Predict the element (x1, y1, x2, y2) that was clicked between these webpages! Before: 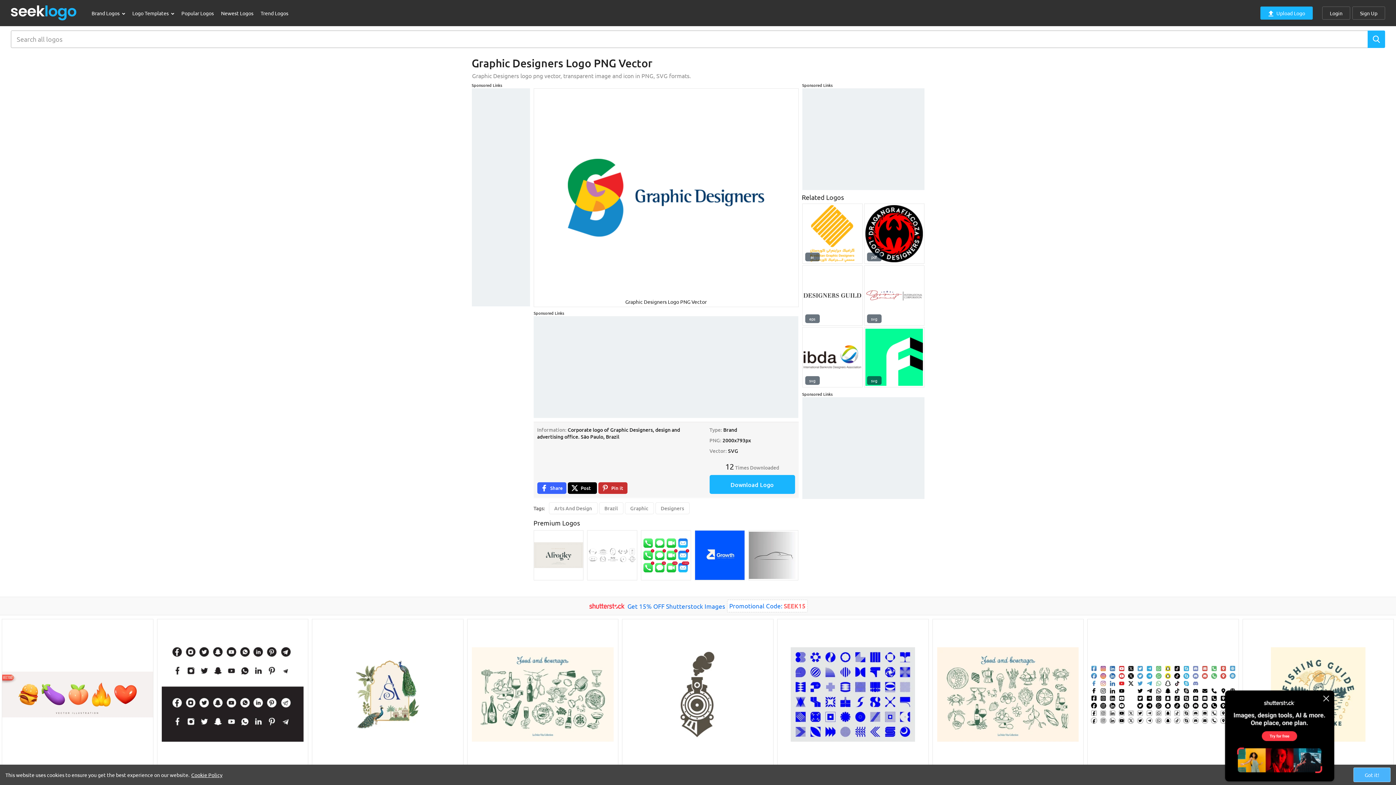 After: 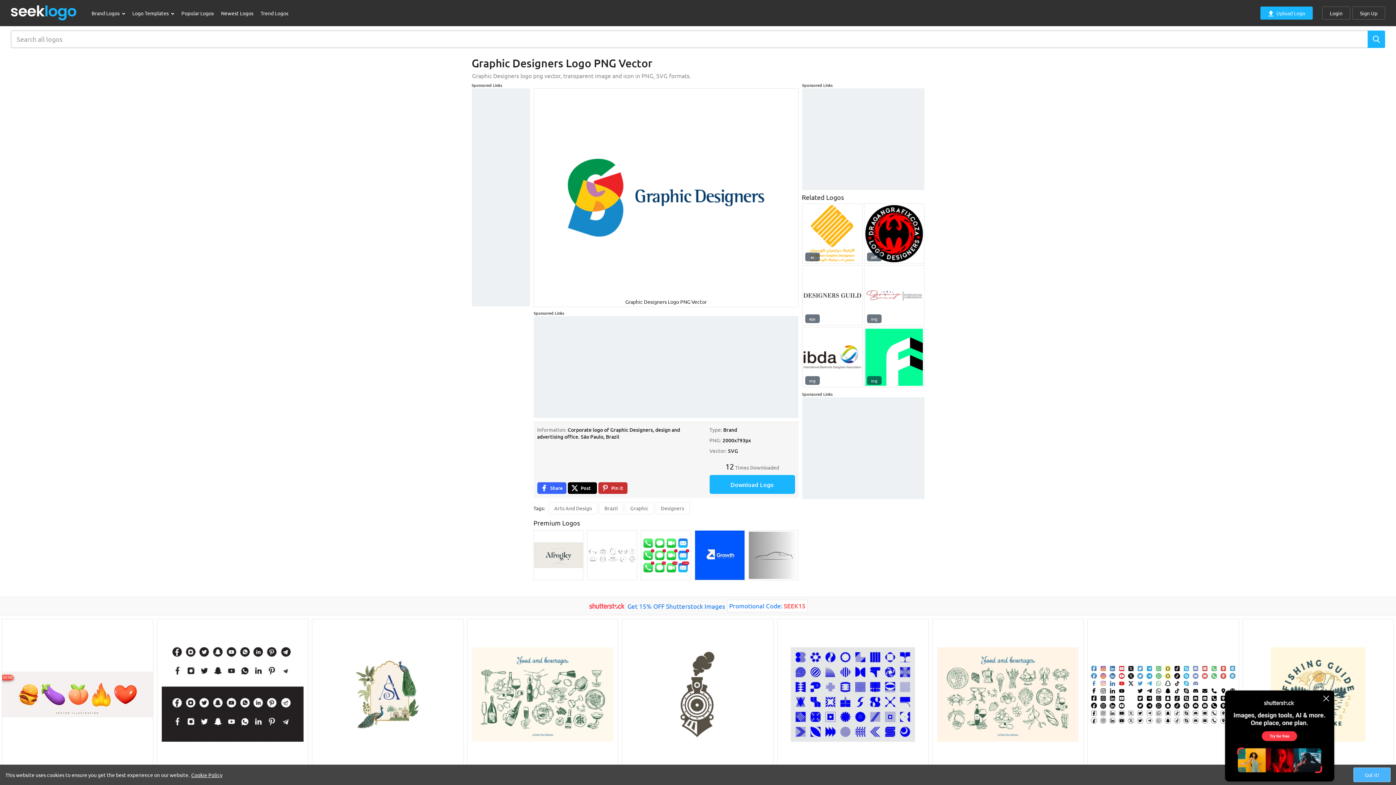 Action: label: 	Get 15% OFF Shutterstock Images bbox: (589, 600, 725, 612)